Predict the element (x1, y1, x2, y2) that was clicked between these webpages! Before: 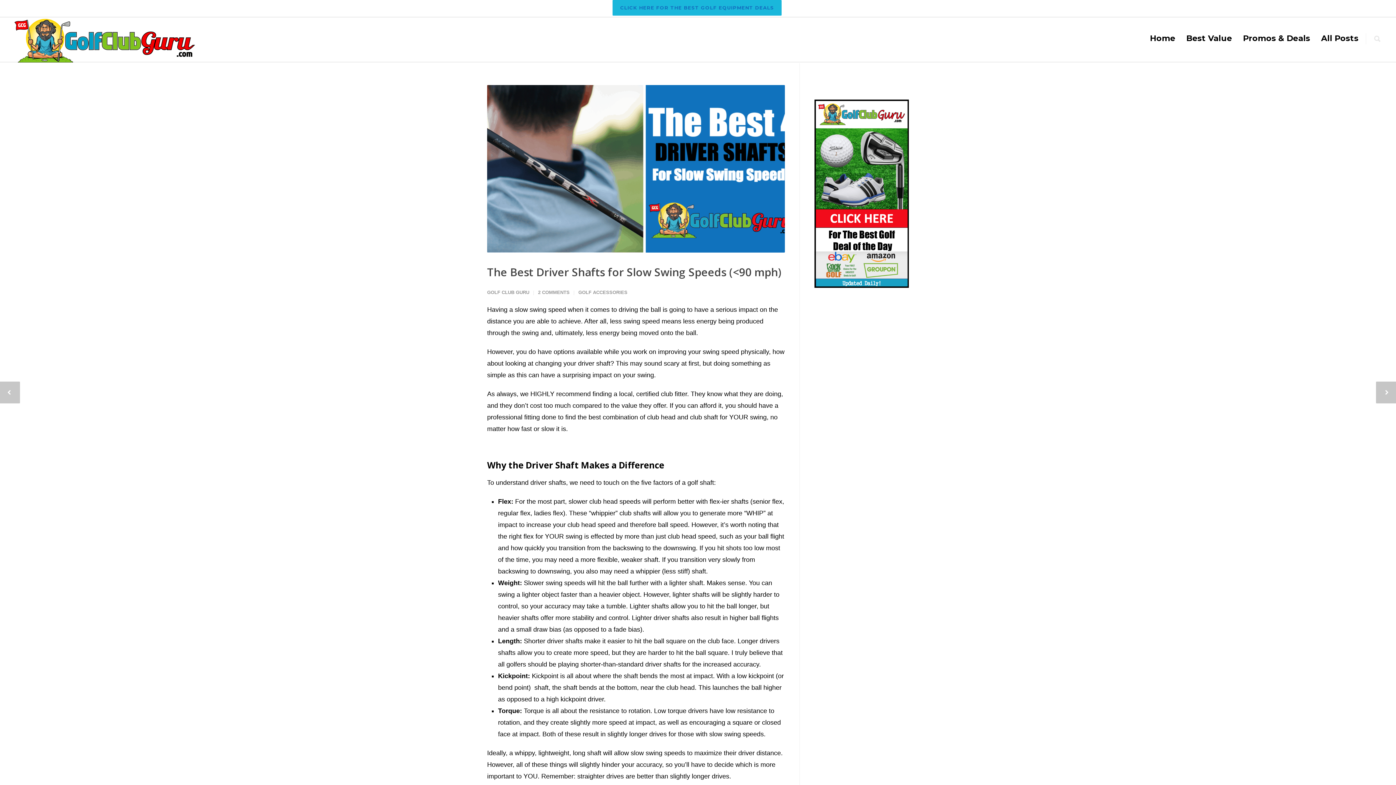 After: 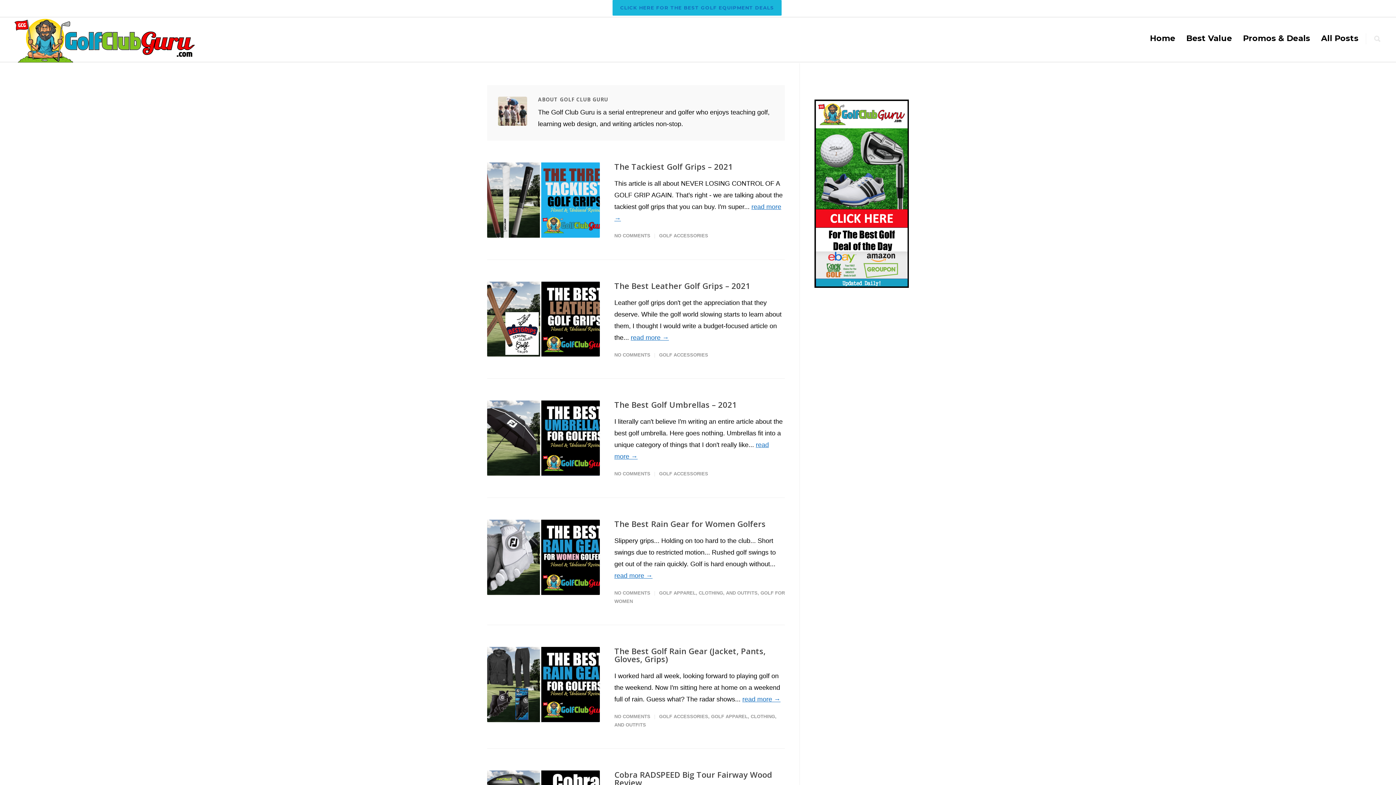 Action: label: GOLF CLUB GURU bbox: (487, 289, 529, 295)